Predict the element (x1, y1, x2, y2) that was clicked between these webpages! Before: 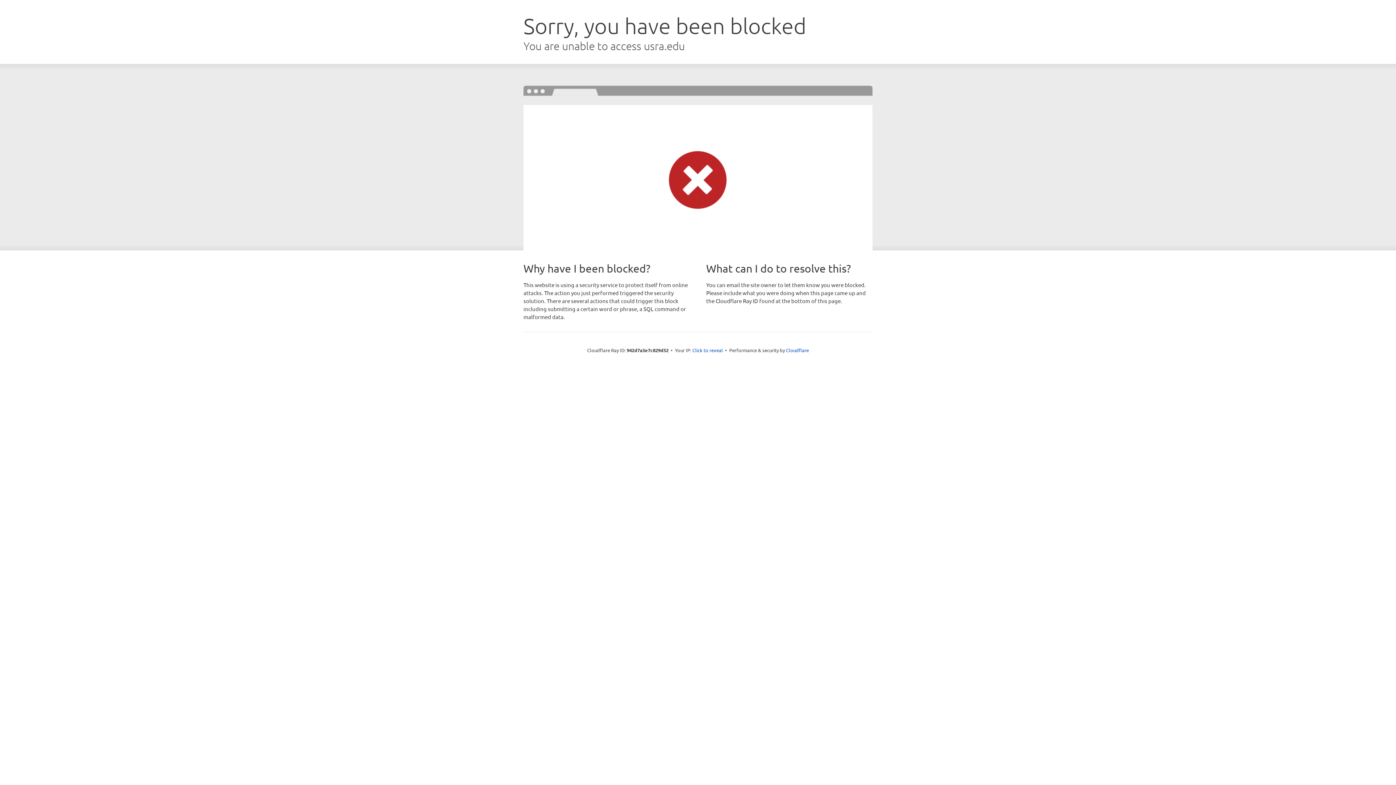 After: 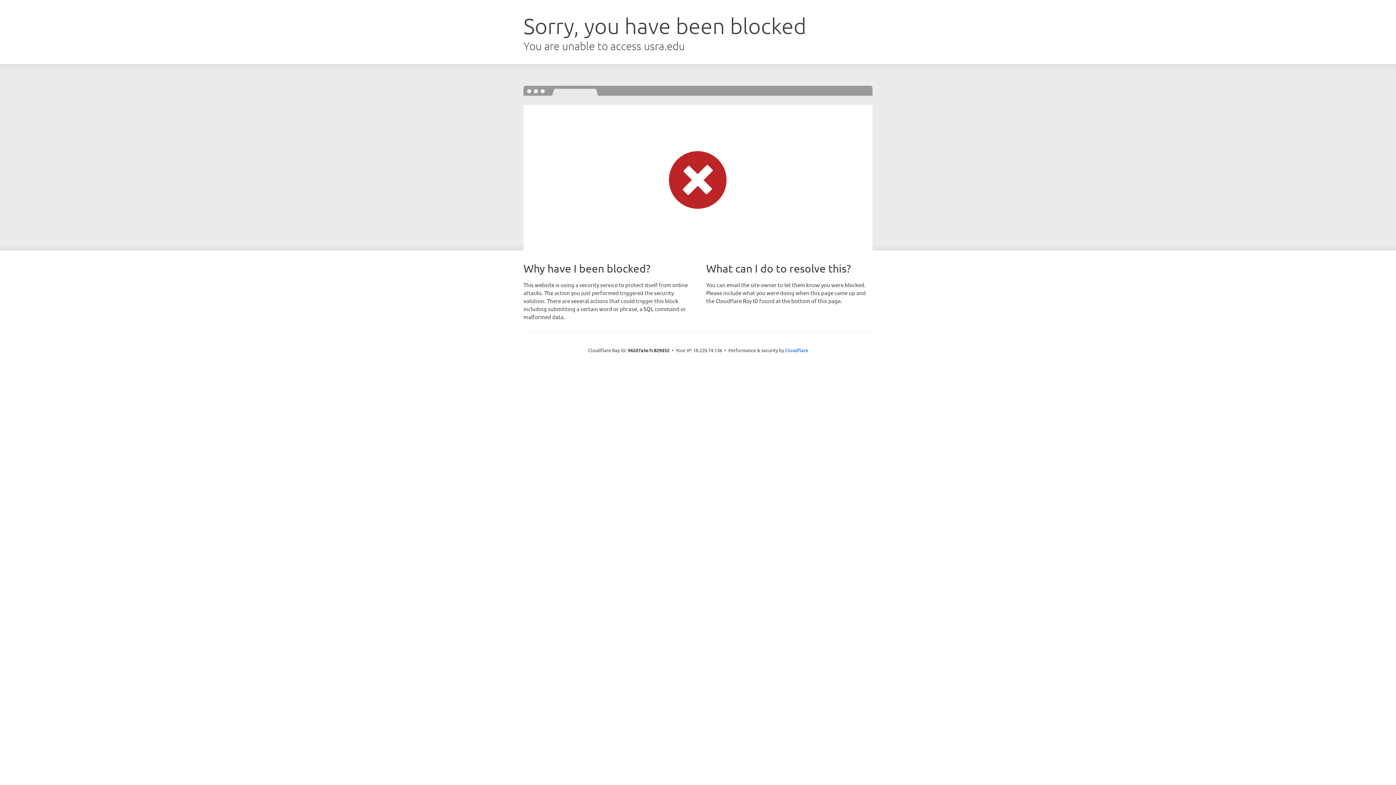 Action: label: Click to reveal bbox: (692, 346, 723, 353)